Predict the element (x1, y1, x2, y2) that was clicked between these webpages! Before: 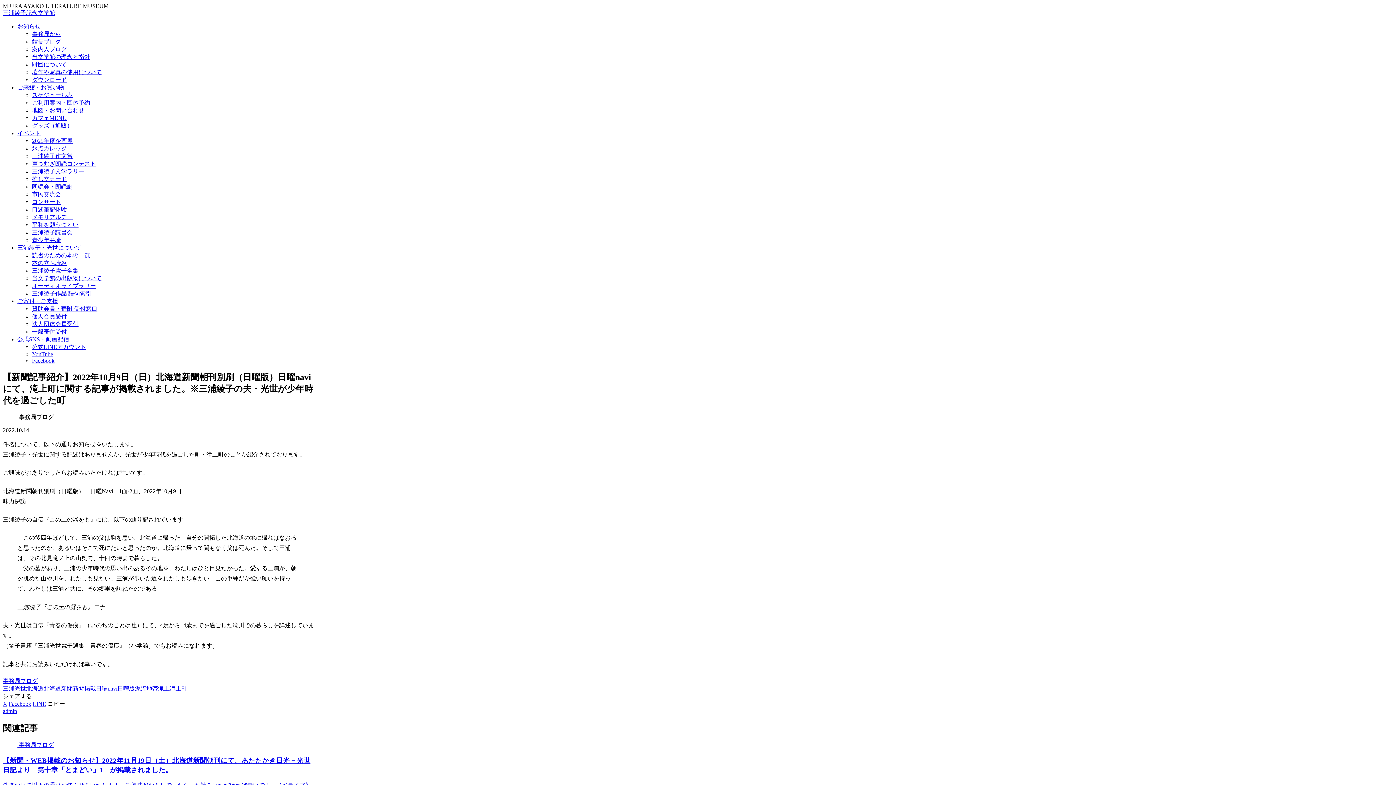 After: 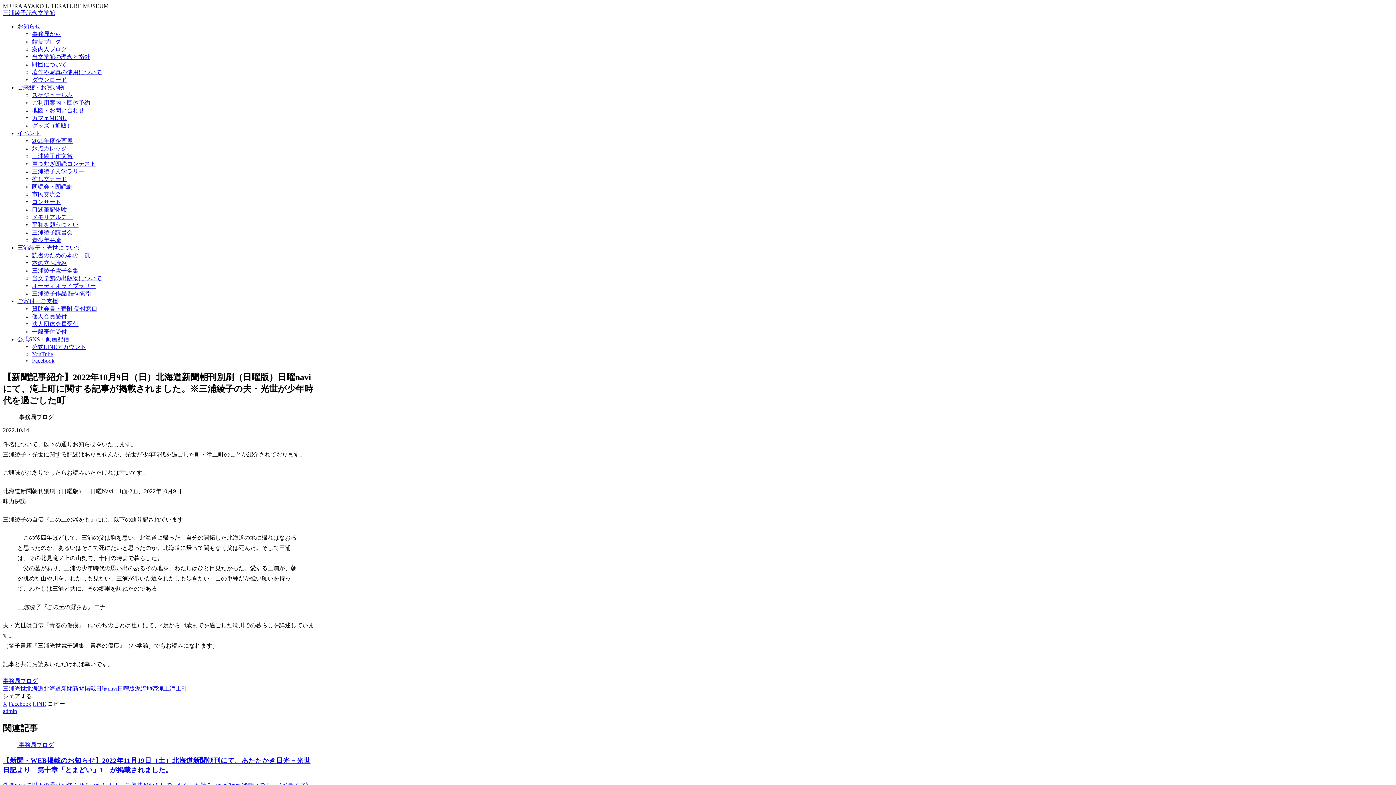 Action: label: 三浦綾子電子全集 bbox: (32, 267, 1393, 274)